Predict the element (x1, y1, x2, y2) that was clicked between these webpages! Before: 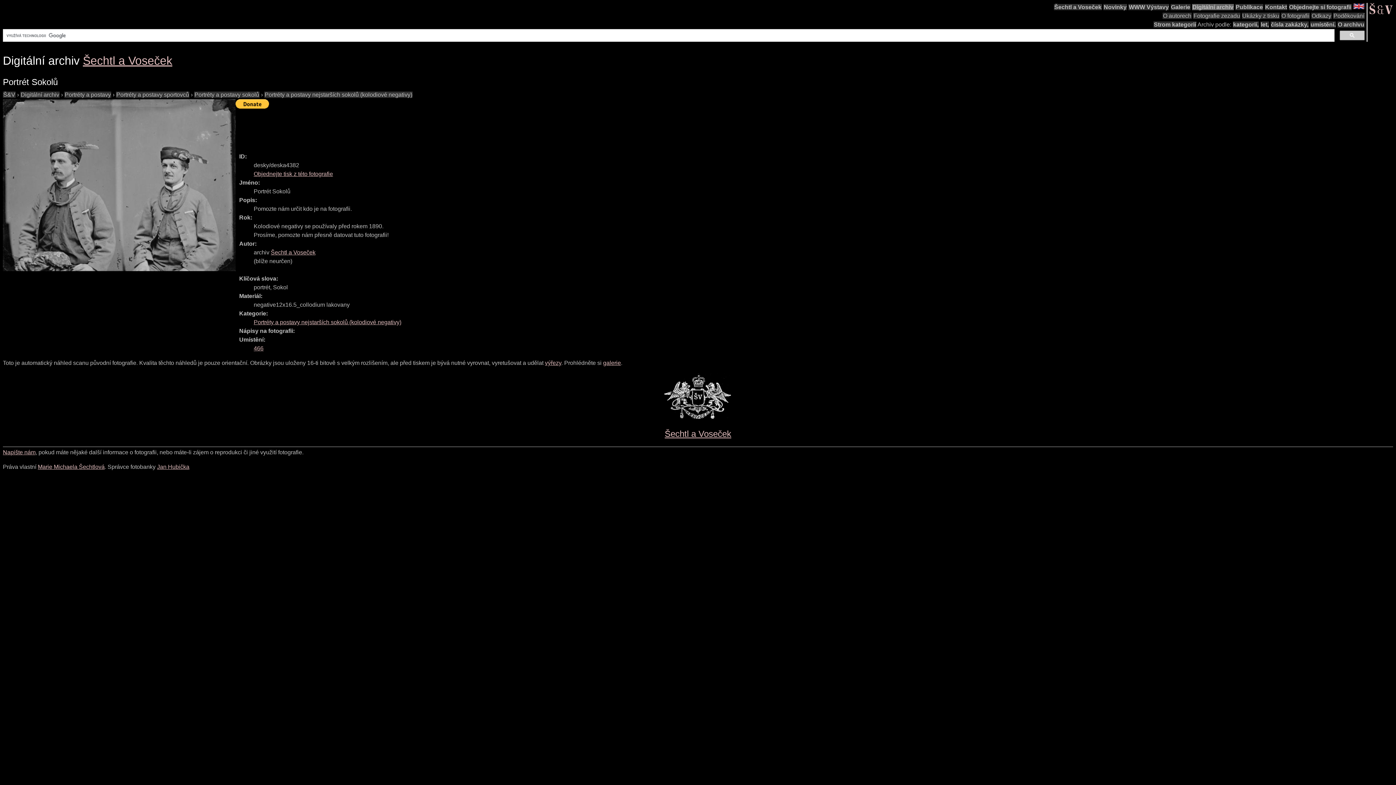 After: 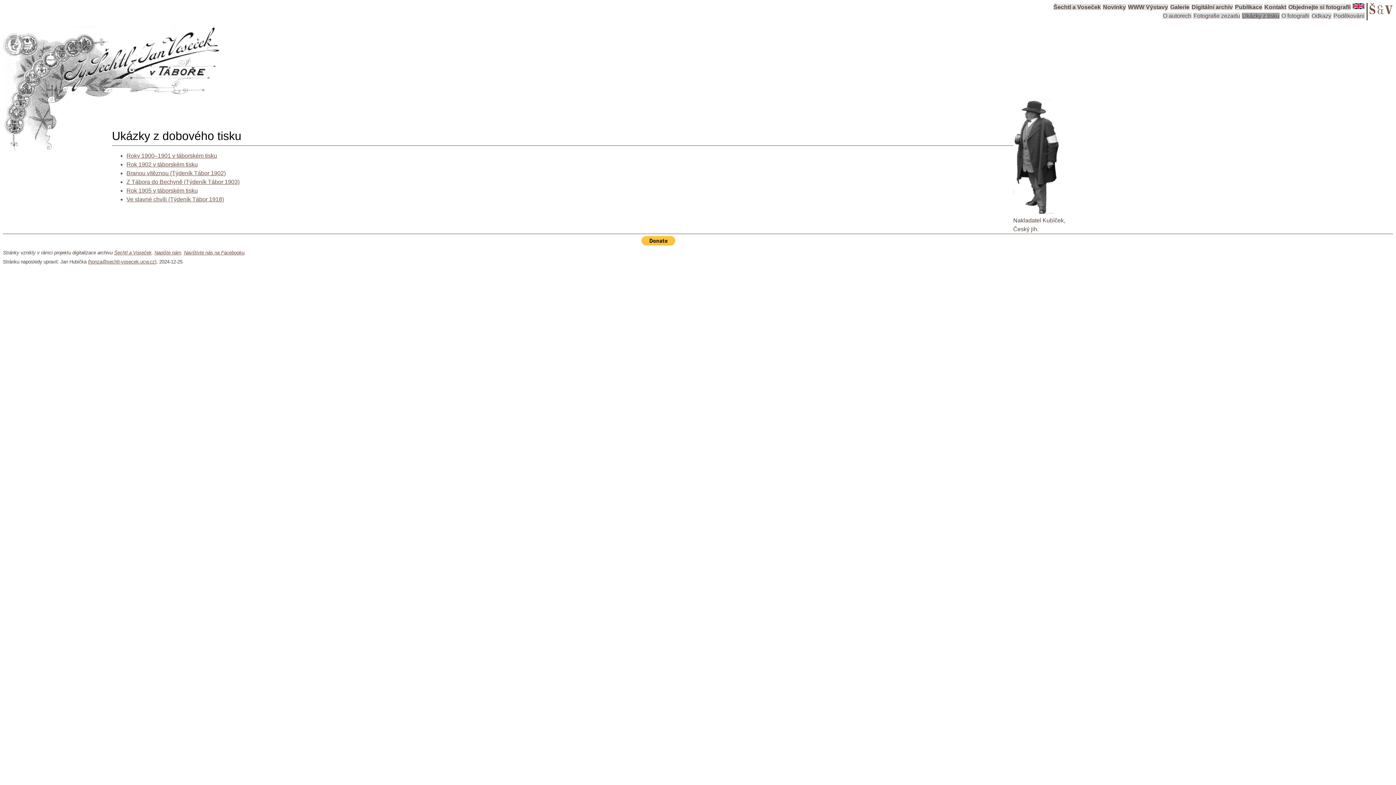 Action: label: Ukázky z tisku bbox: (1242, 12, 1280, 18)